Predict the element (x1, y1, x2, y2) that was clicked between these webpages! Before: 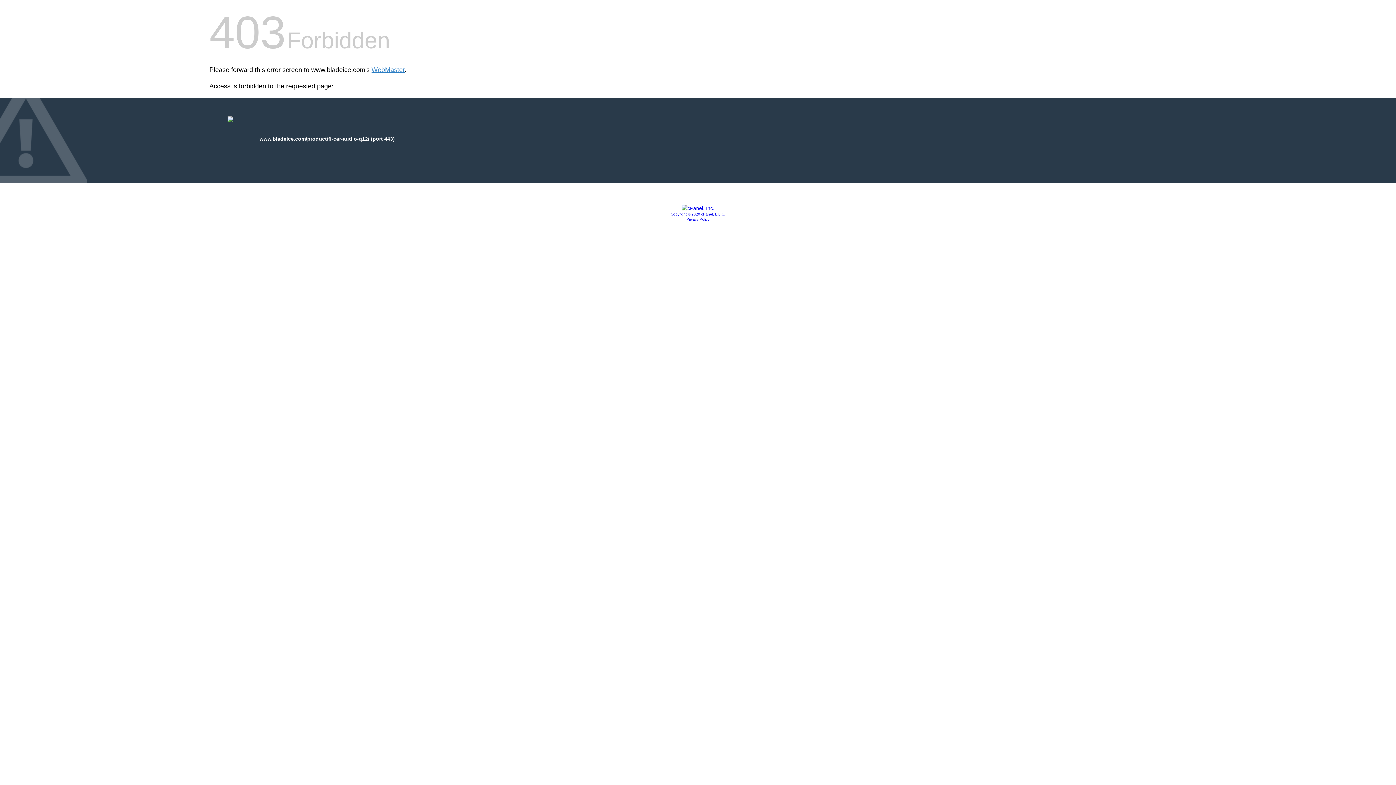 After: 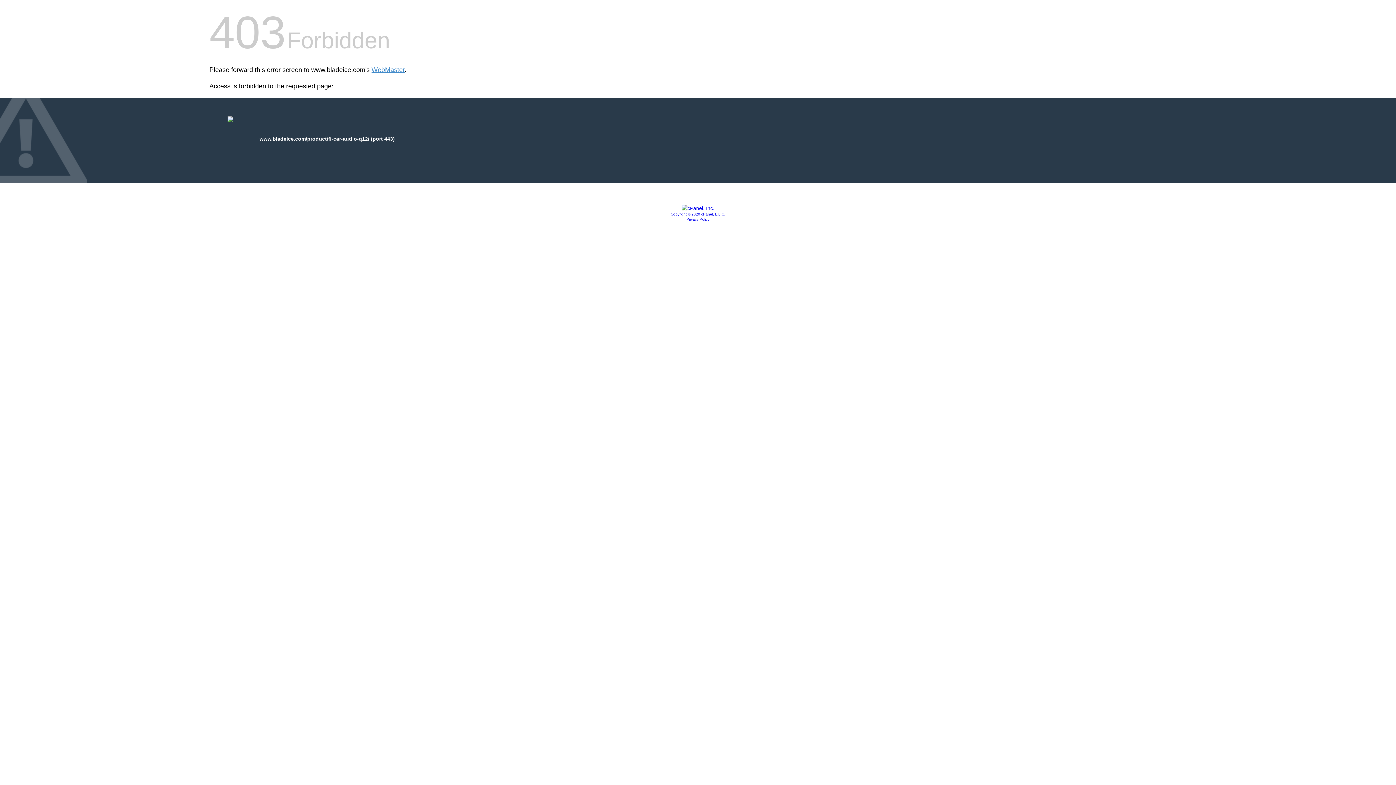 Action: bbox: (686, 217, 709, 221) label: Privacy Policy